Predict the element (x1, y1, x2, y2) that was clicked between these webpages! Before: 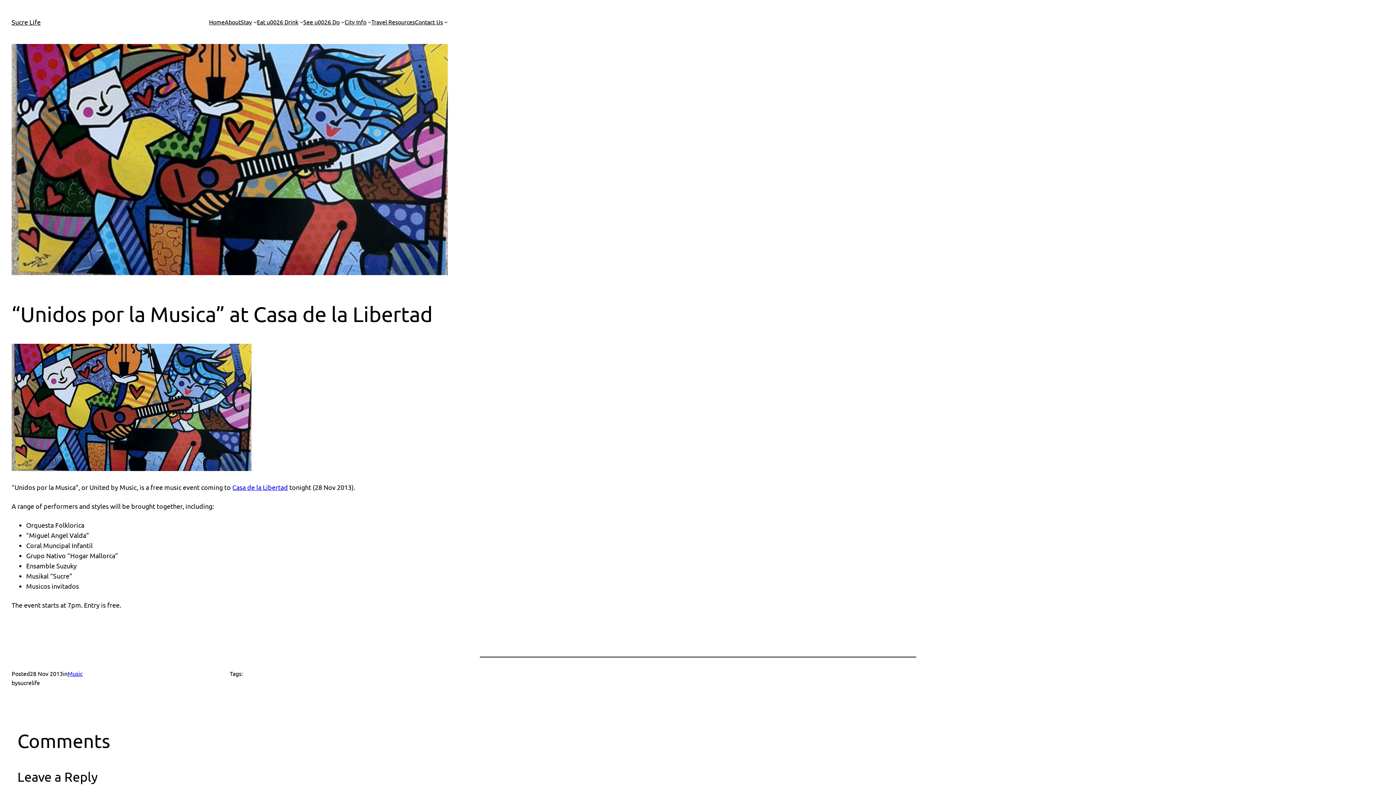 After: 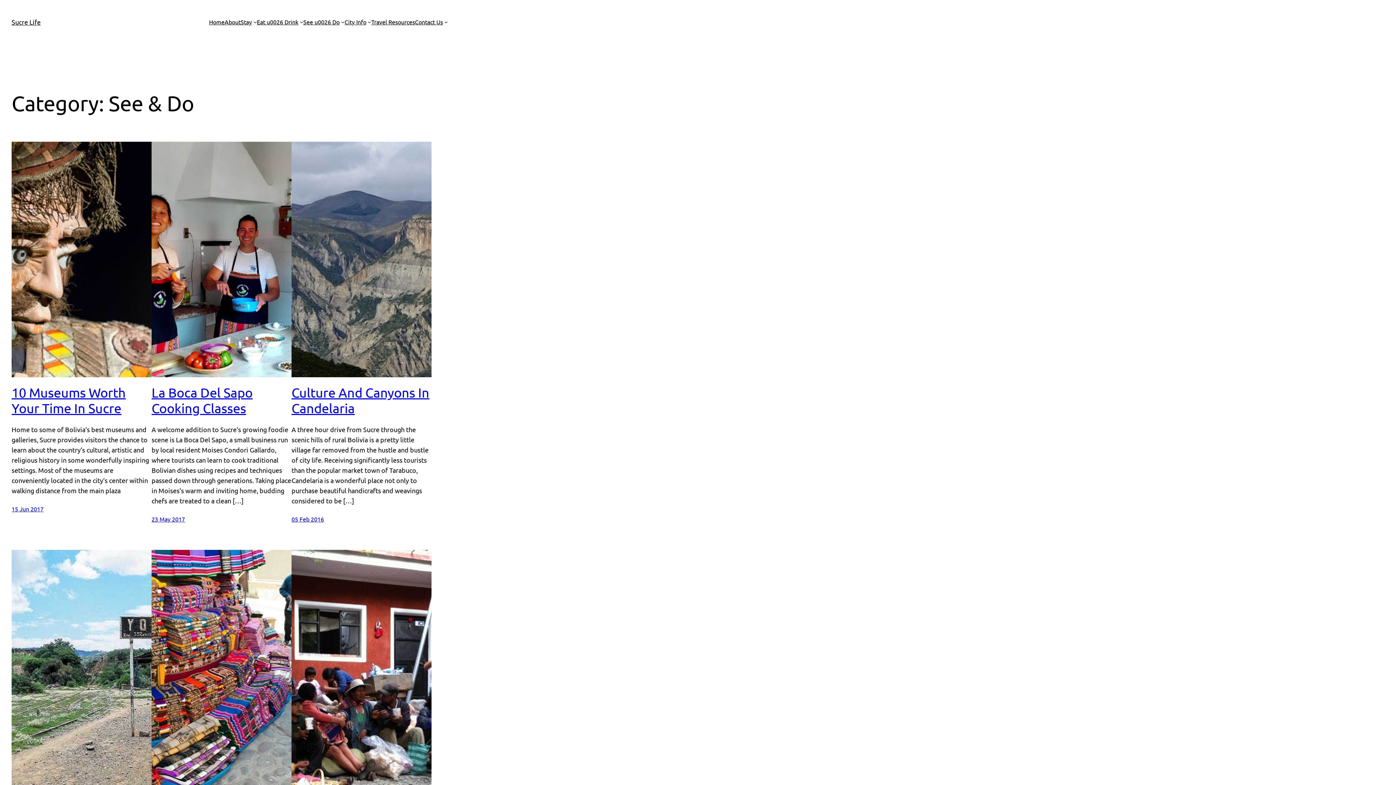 Action: label: See u0026 Do bbox: (303, 17, 339, 26)